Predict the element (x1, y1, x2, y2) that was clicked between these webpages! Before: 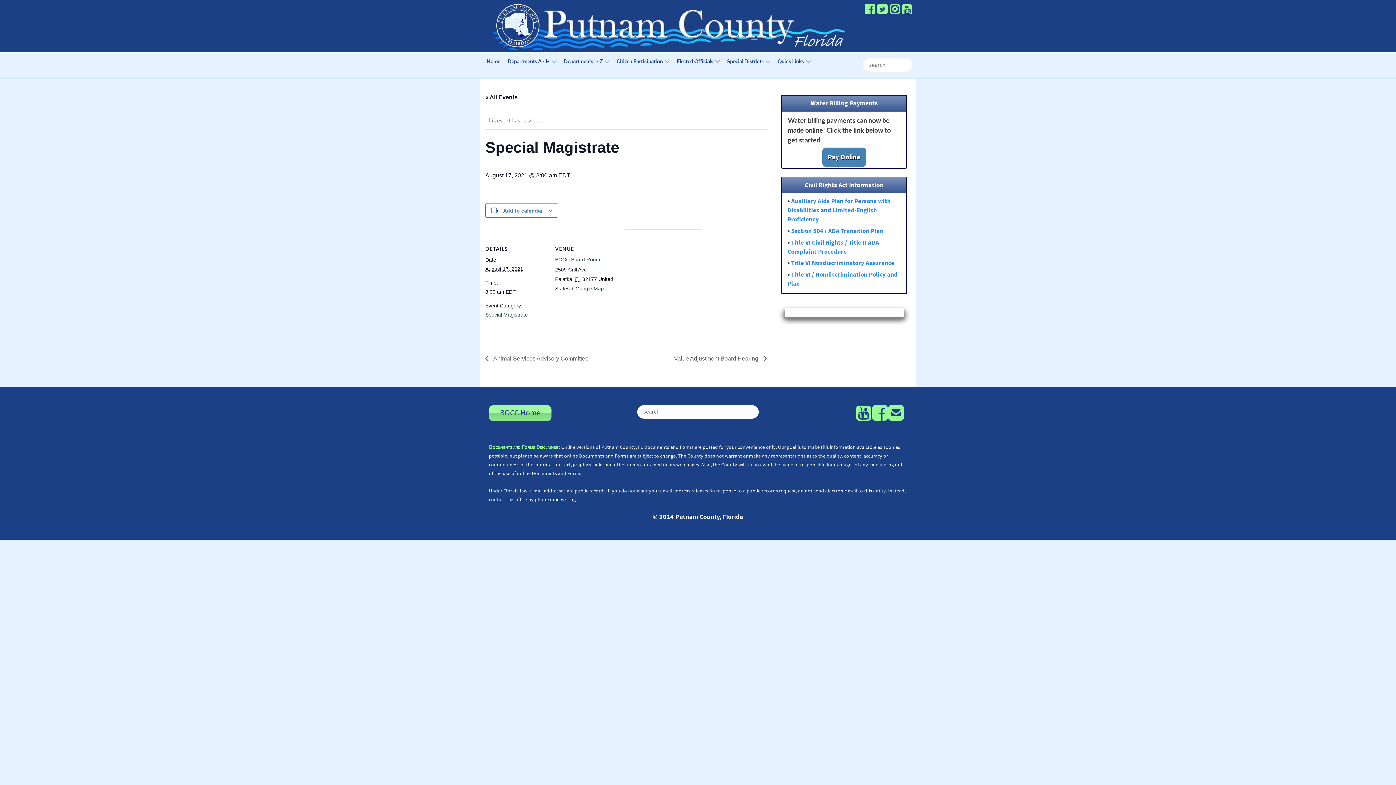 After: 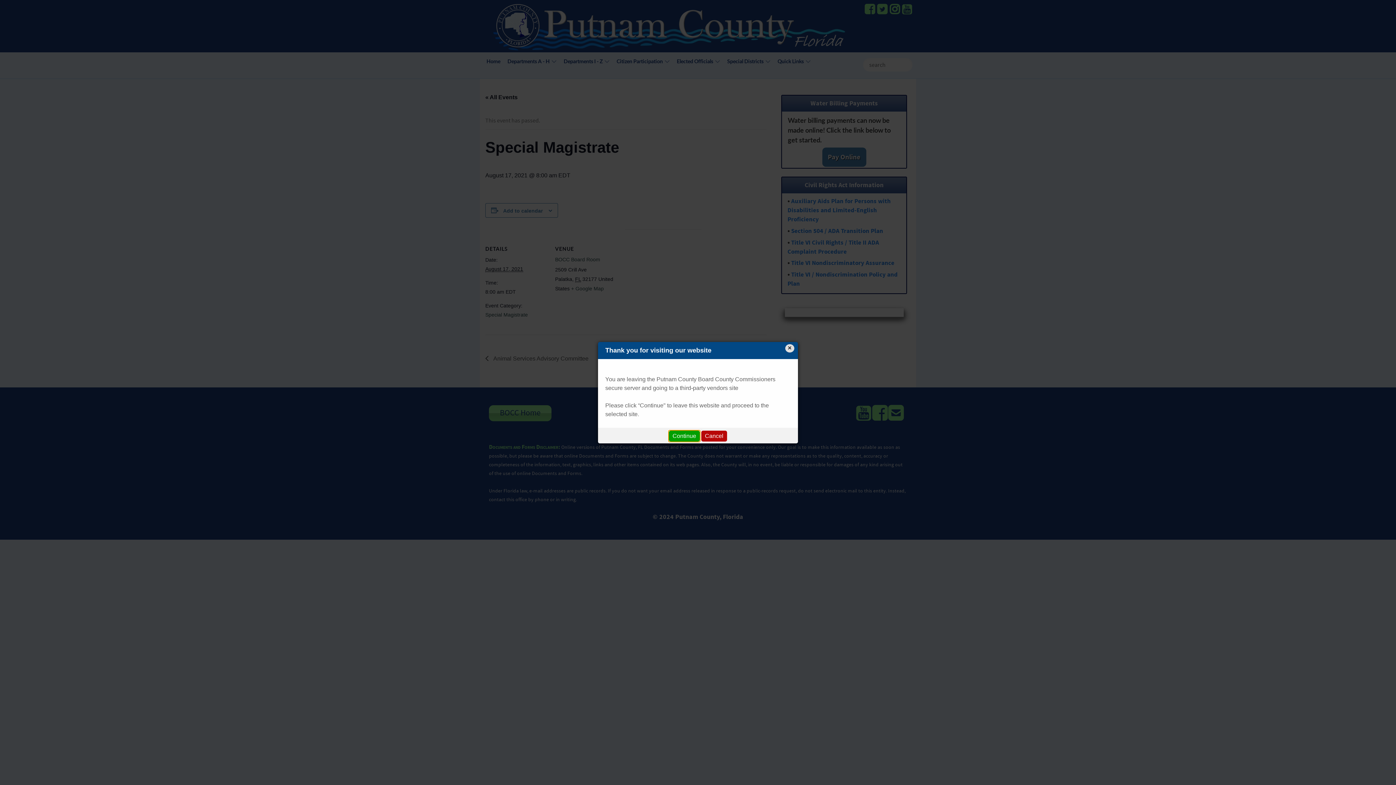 Action: label: Youtube bbox: (856, 414, 871, 421)